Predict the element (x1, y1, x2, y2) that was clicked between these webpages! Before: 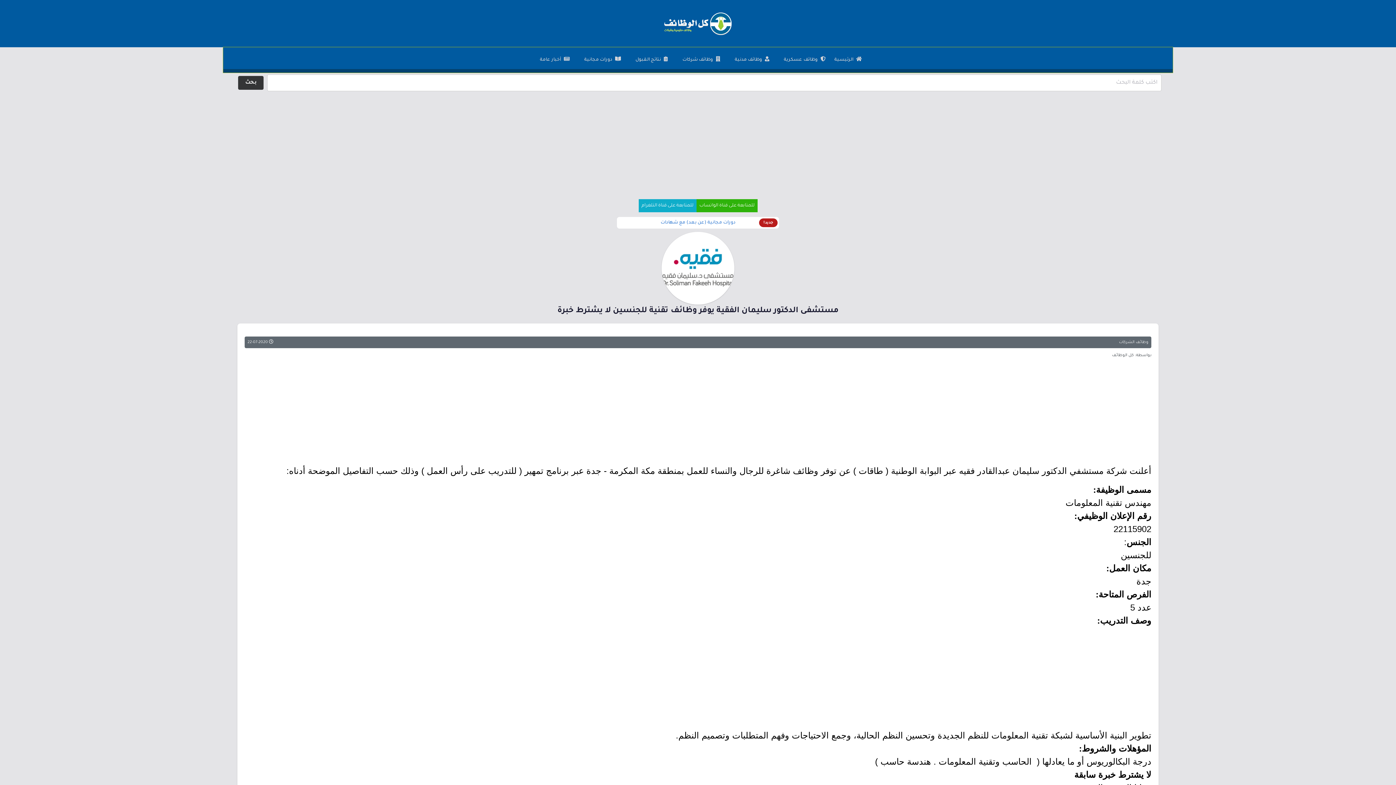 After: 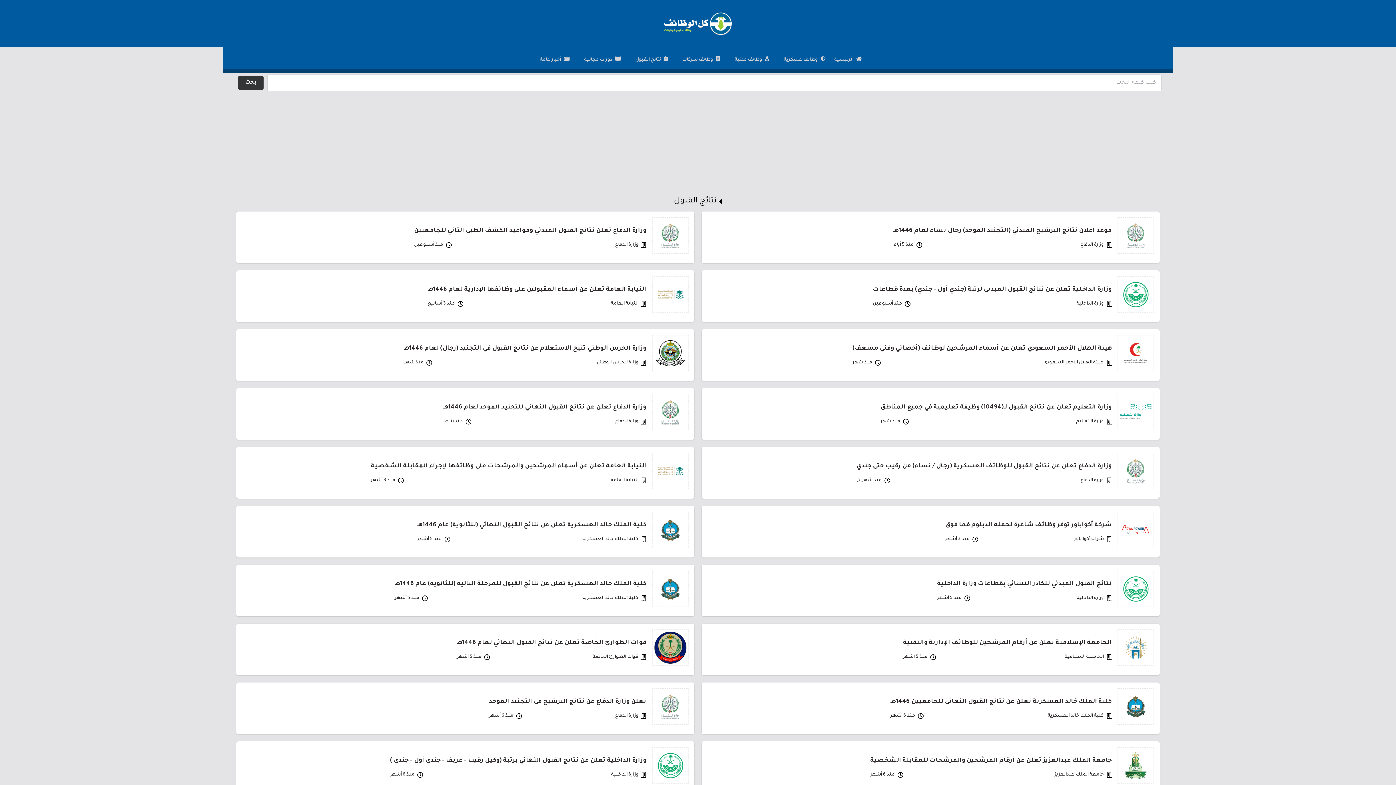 Action: label: نتائج القبول bbox: (631, 53, 672, 66)